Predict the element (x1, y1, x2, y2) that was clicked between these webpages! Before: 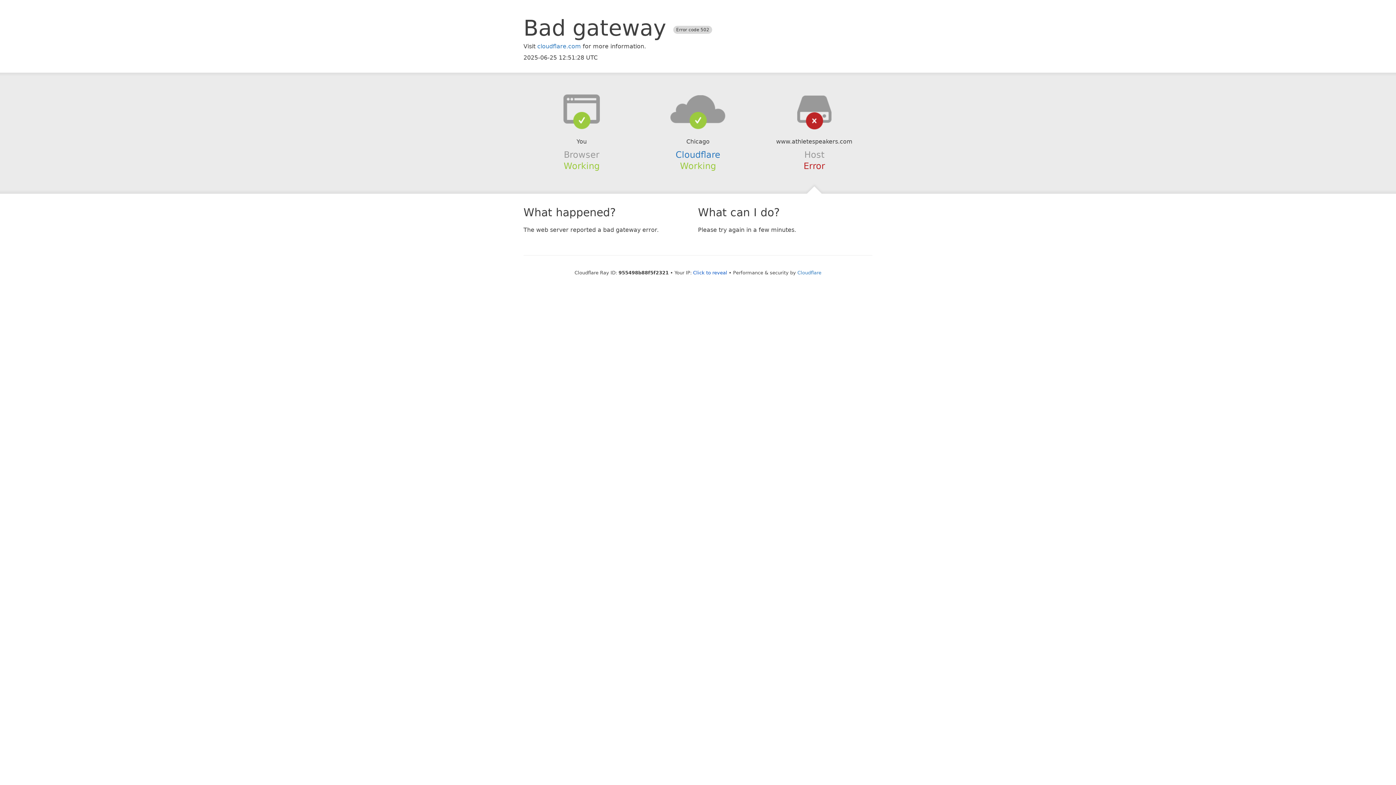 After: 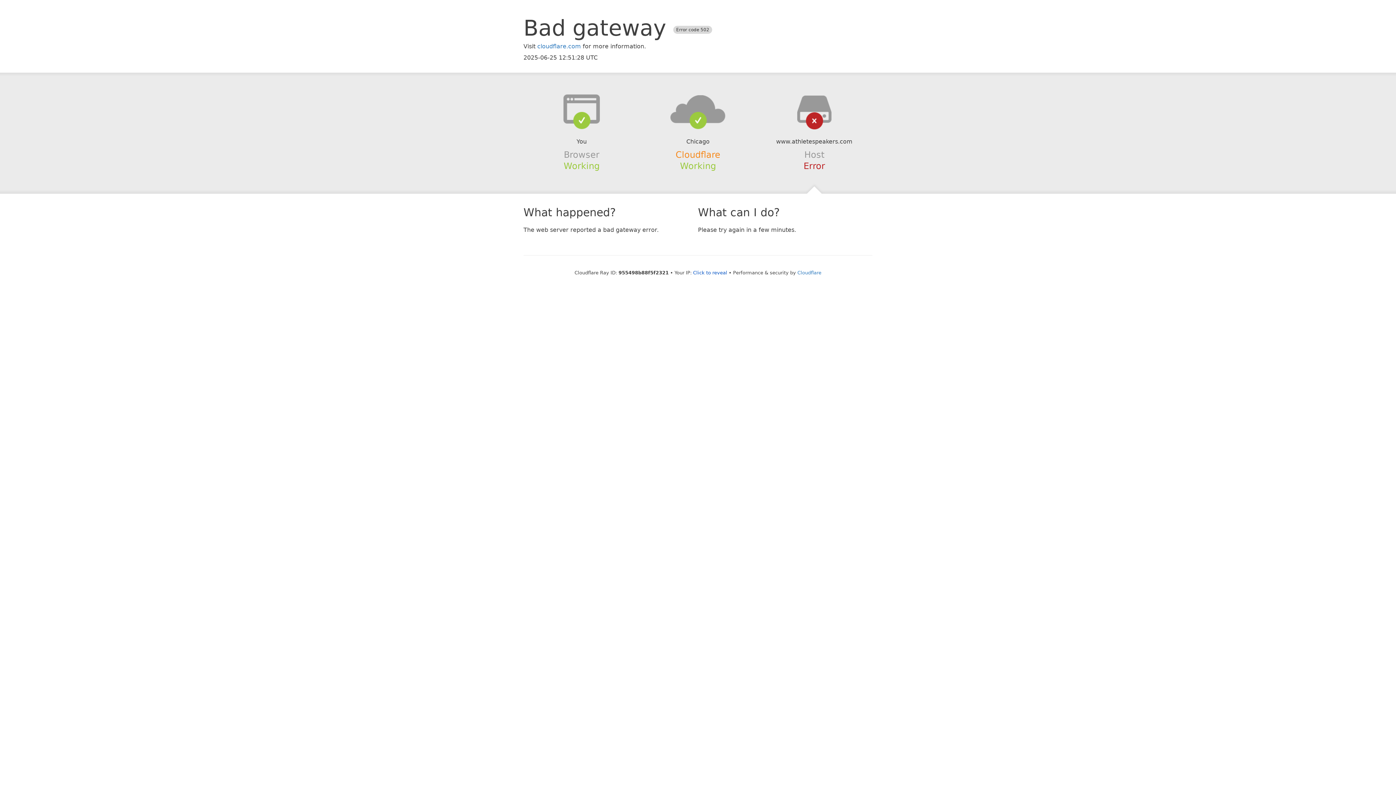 Action: bbox: (675, 149, 720, 159) label: Cloudflare